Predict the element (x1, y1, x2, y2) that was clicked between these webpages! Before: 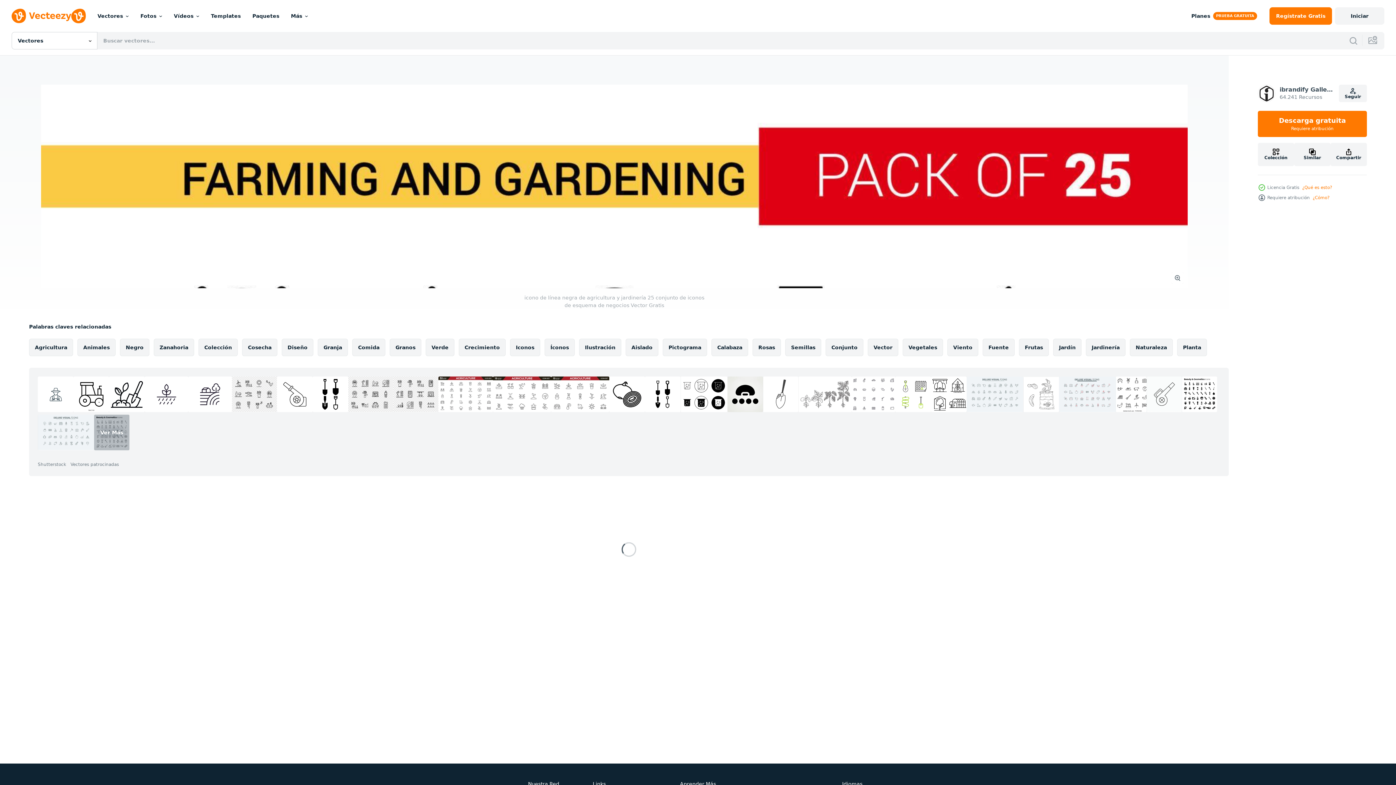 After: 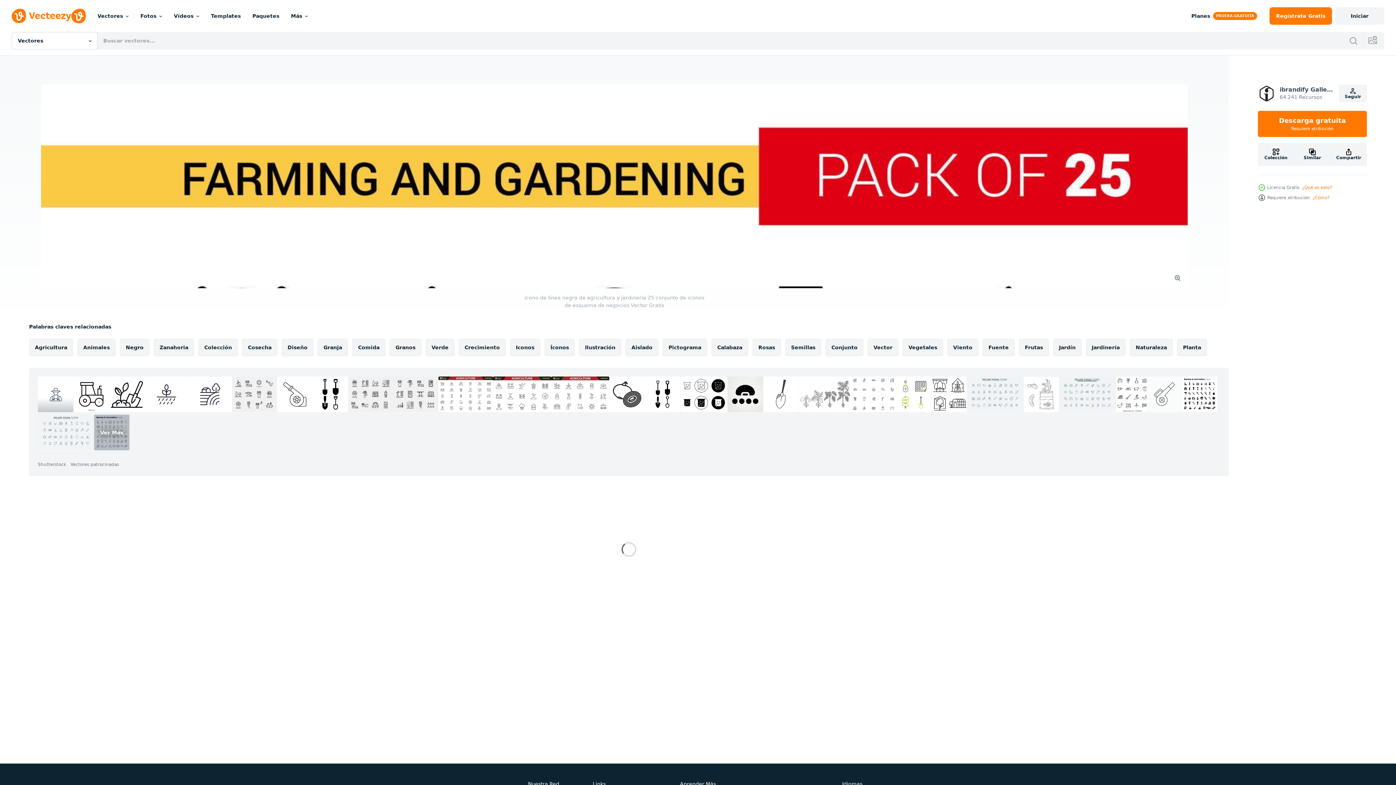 Action: bbox: (37, 376, 73, 412)